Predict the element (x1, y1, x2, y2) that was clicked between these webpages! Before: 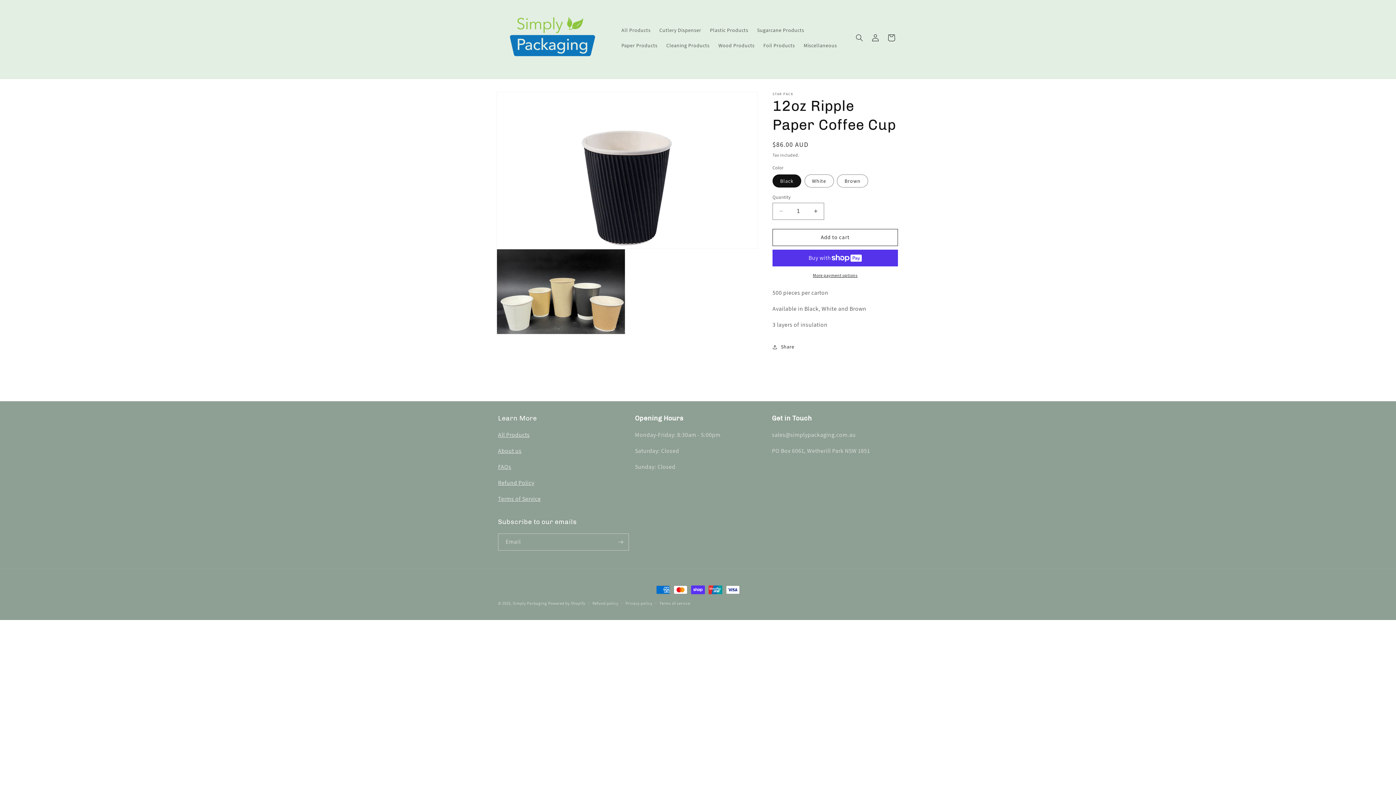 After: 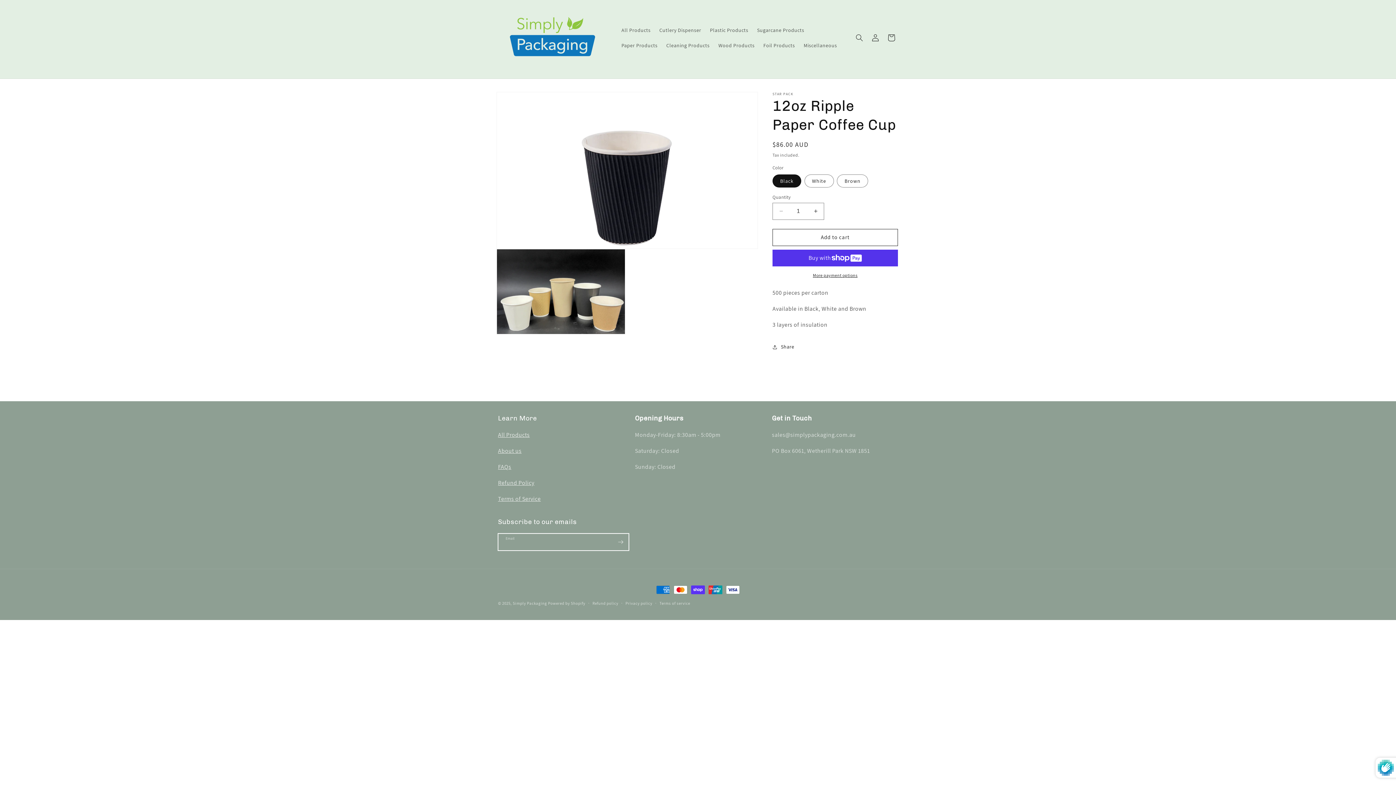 Action: label: Subscribe bbox: (612, 533, 628, 550)